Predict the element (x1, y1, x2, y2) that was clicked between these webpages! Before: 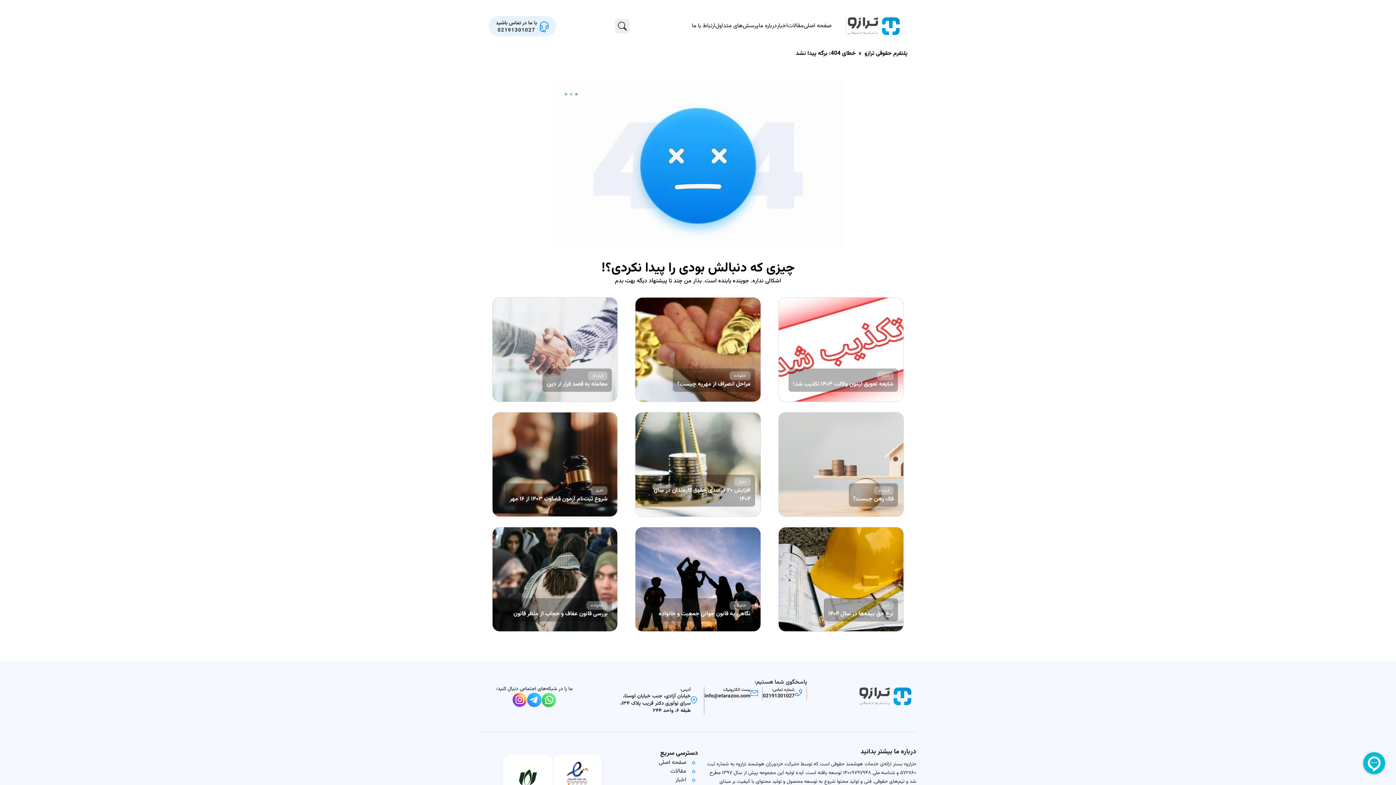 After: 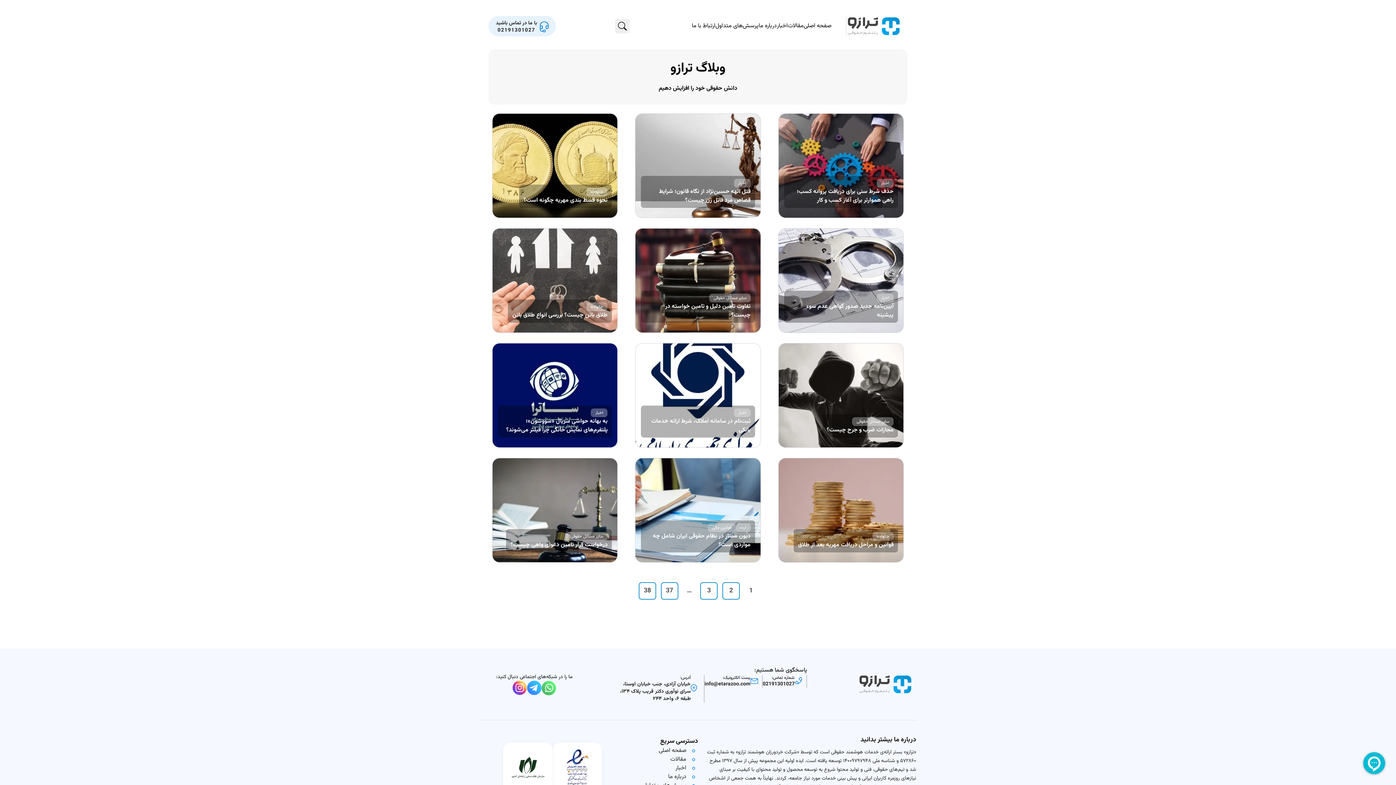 Action: bbox: (670, 767, 686, 776) label: مقالات